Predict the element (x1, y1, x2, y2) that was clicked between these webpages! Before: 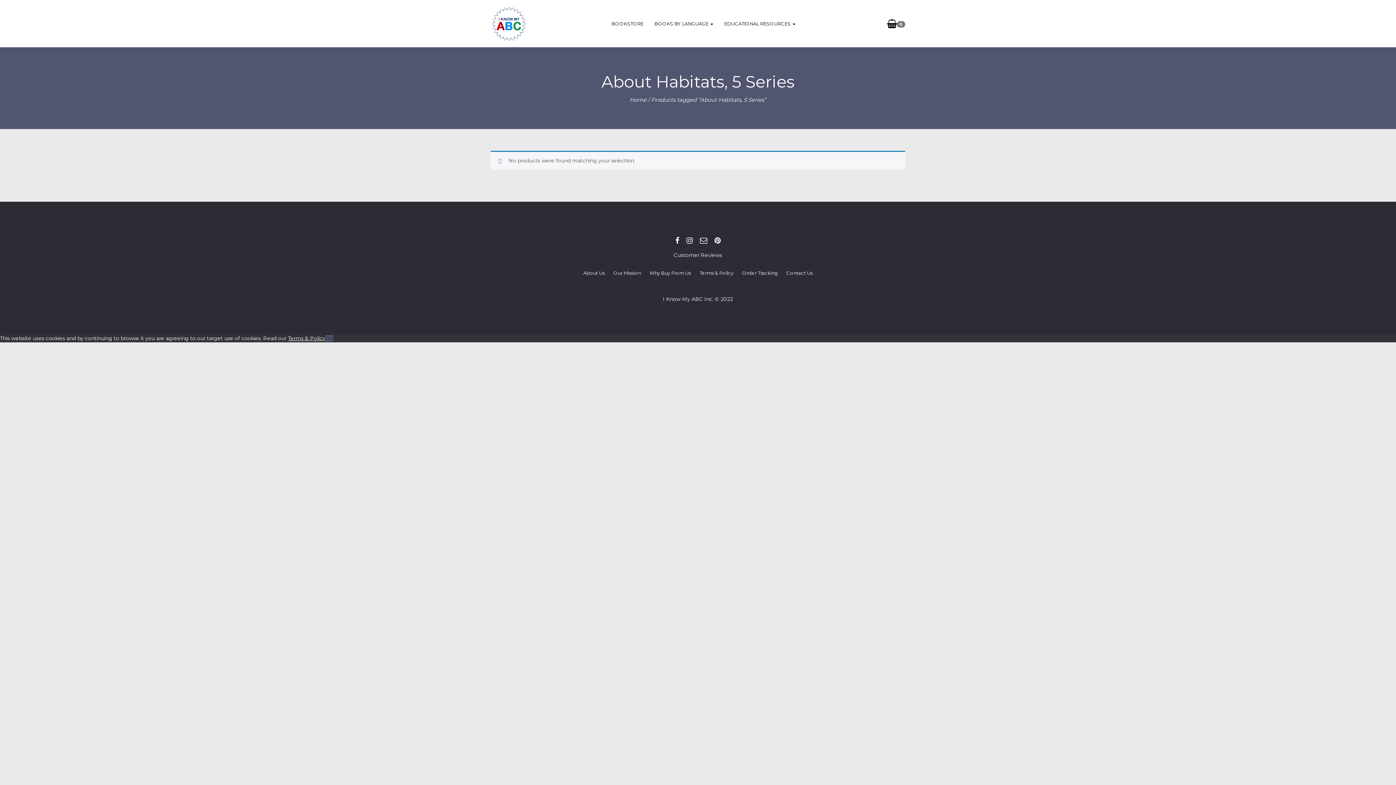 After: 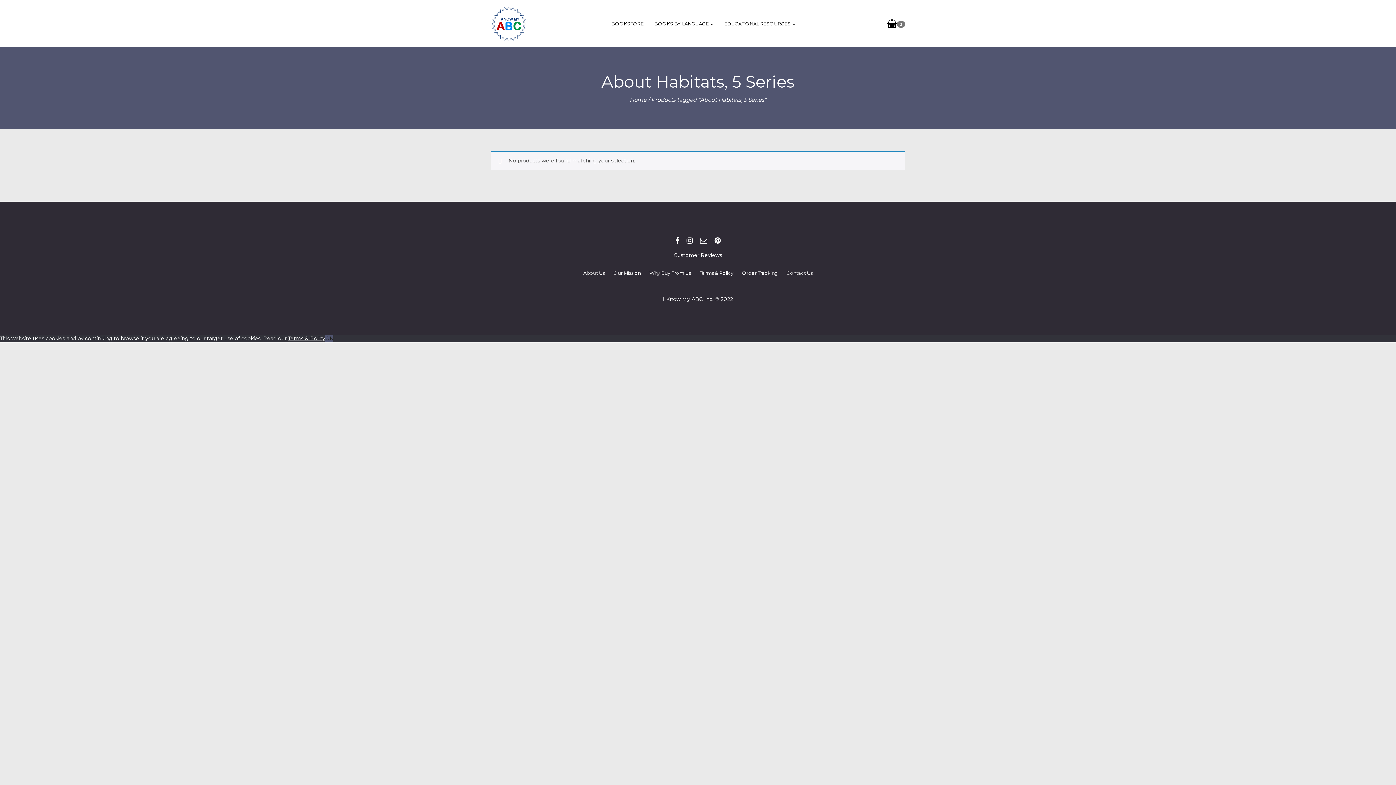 Action: label: 0 bbox: (880, 12, 905, 34)